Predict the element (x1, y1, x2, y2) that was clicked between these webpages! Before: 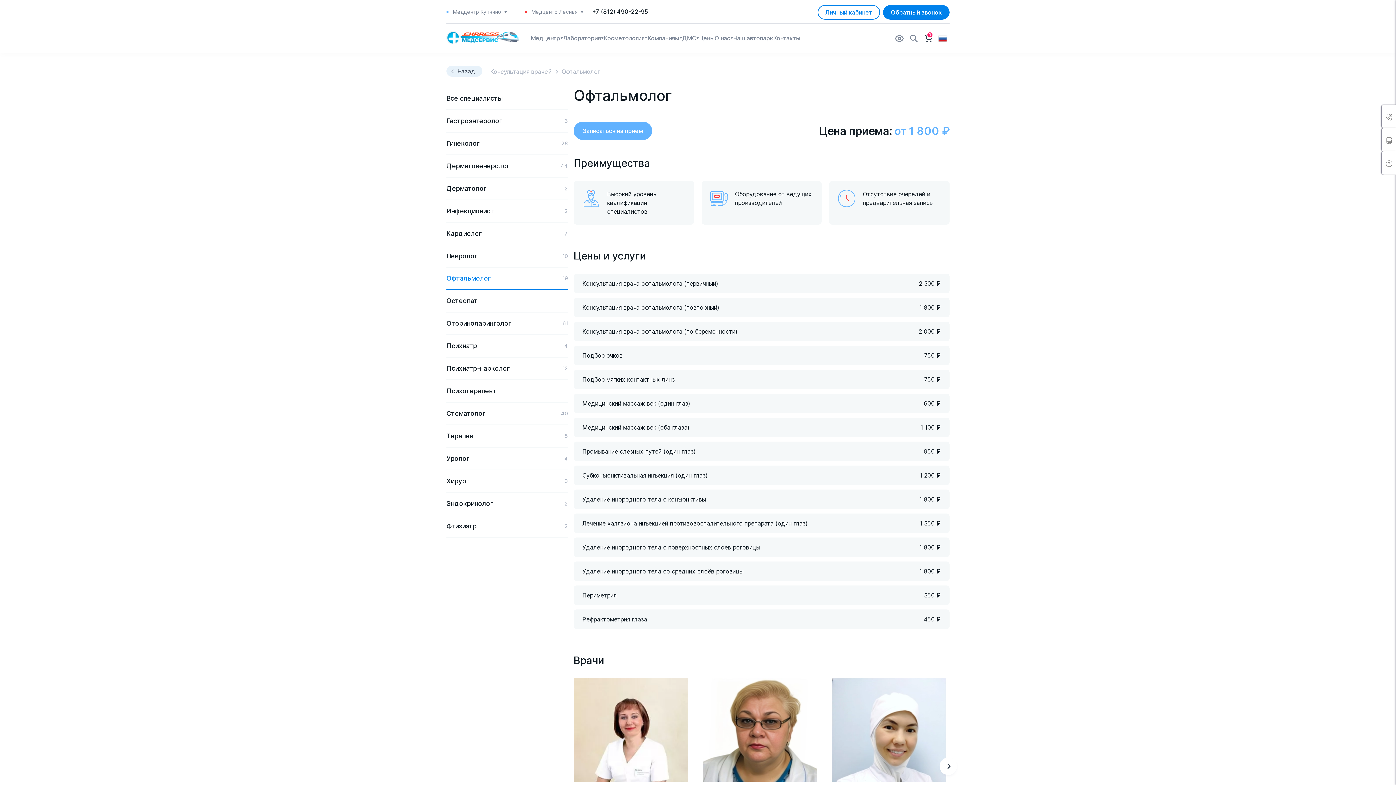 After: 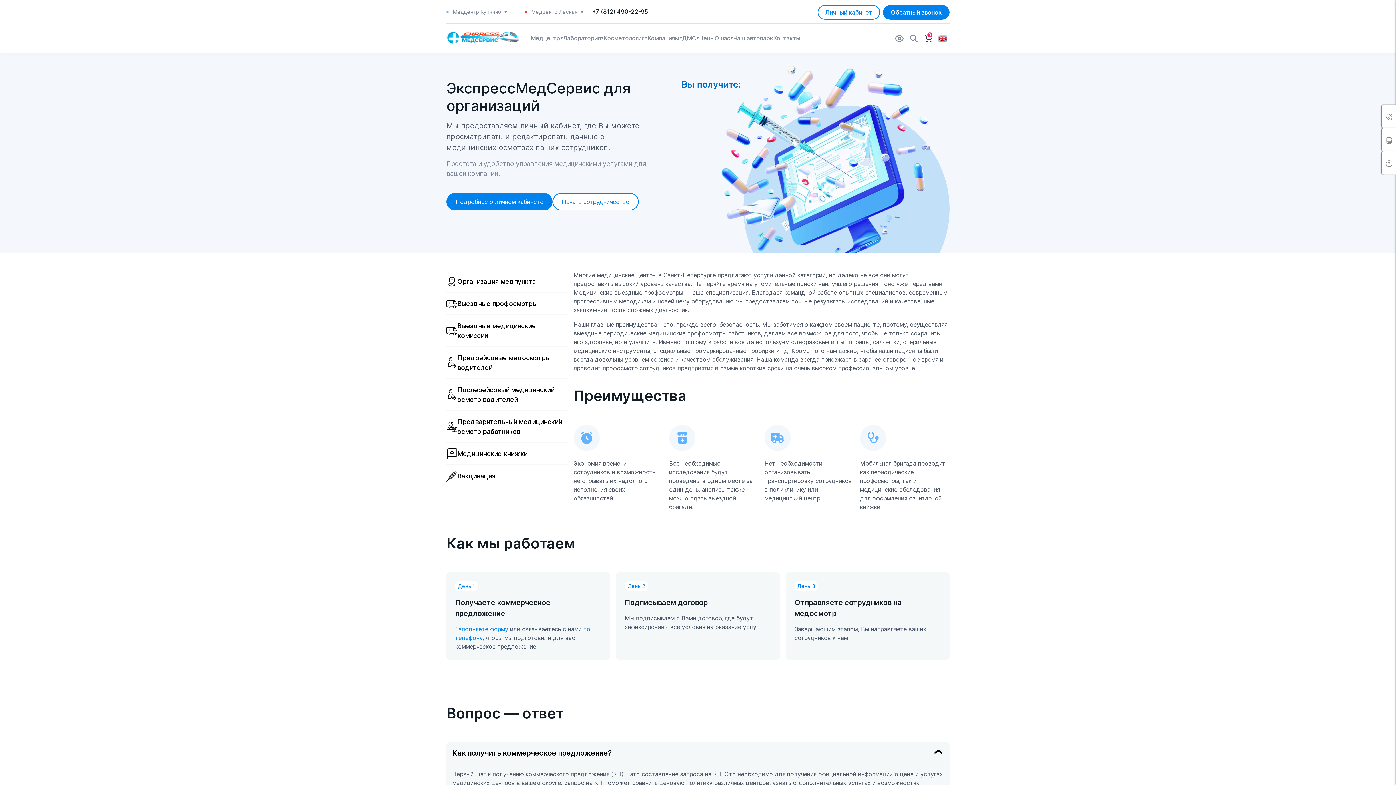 Action: bbox: (647, 23, 679, 52) label: Компаниям